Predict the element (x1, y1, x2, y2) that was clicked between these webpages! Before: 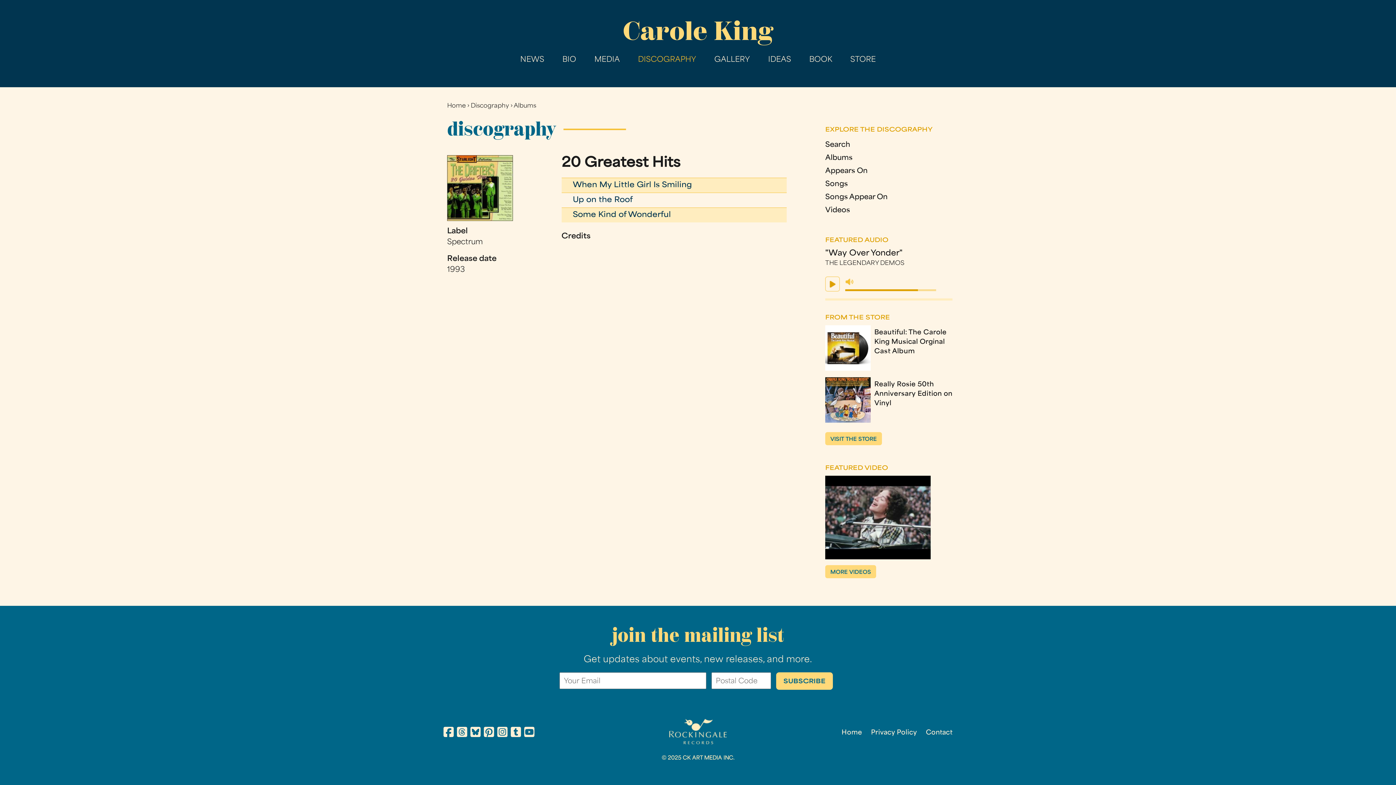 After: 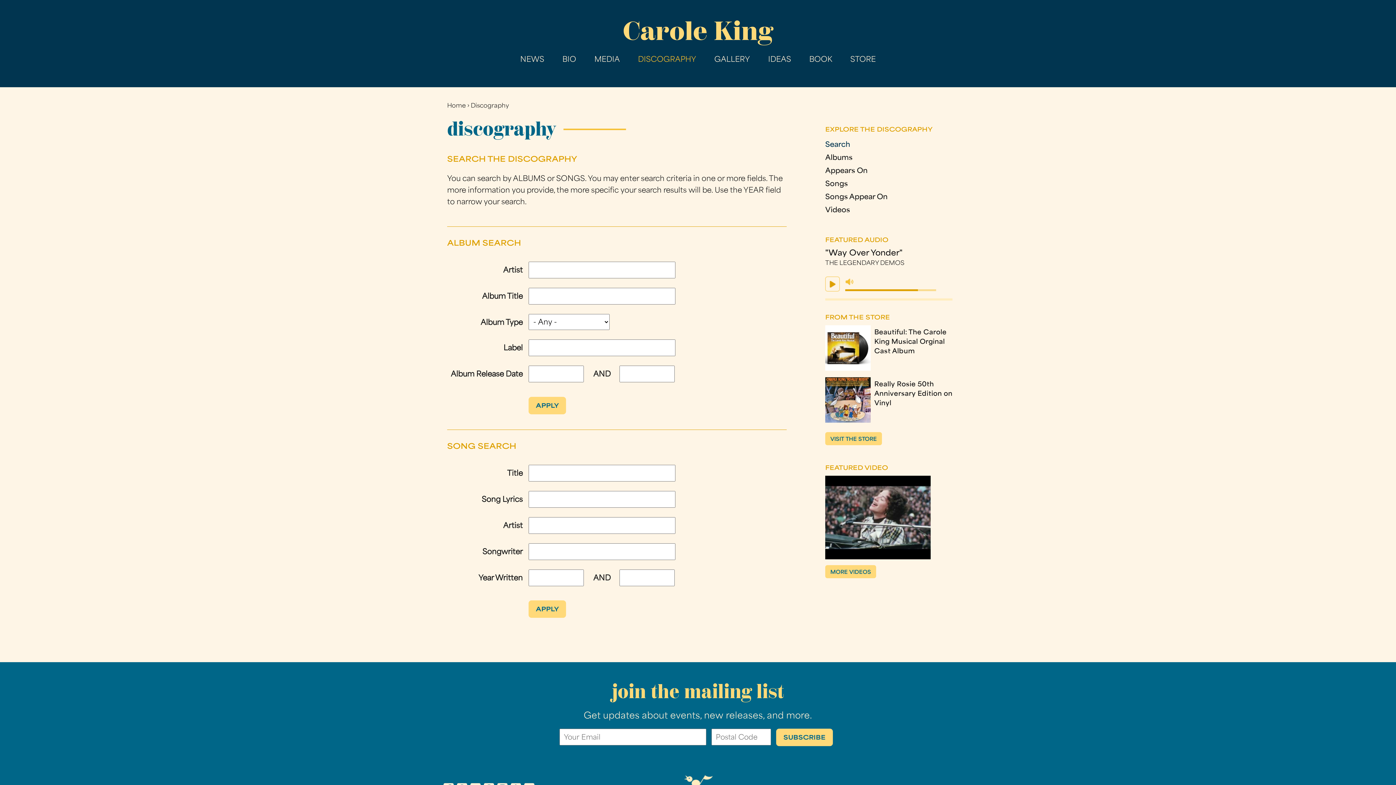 Action: bbox: (825, 141, 850, 148) label: Search